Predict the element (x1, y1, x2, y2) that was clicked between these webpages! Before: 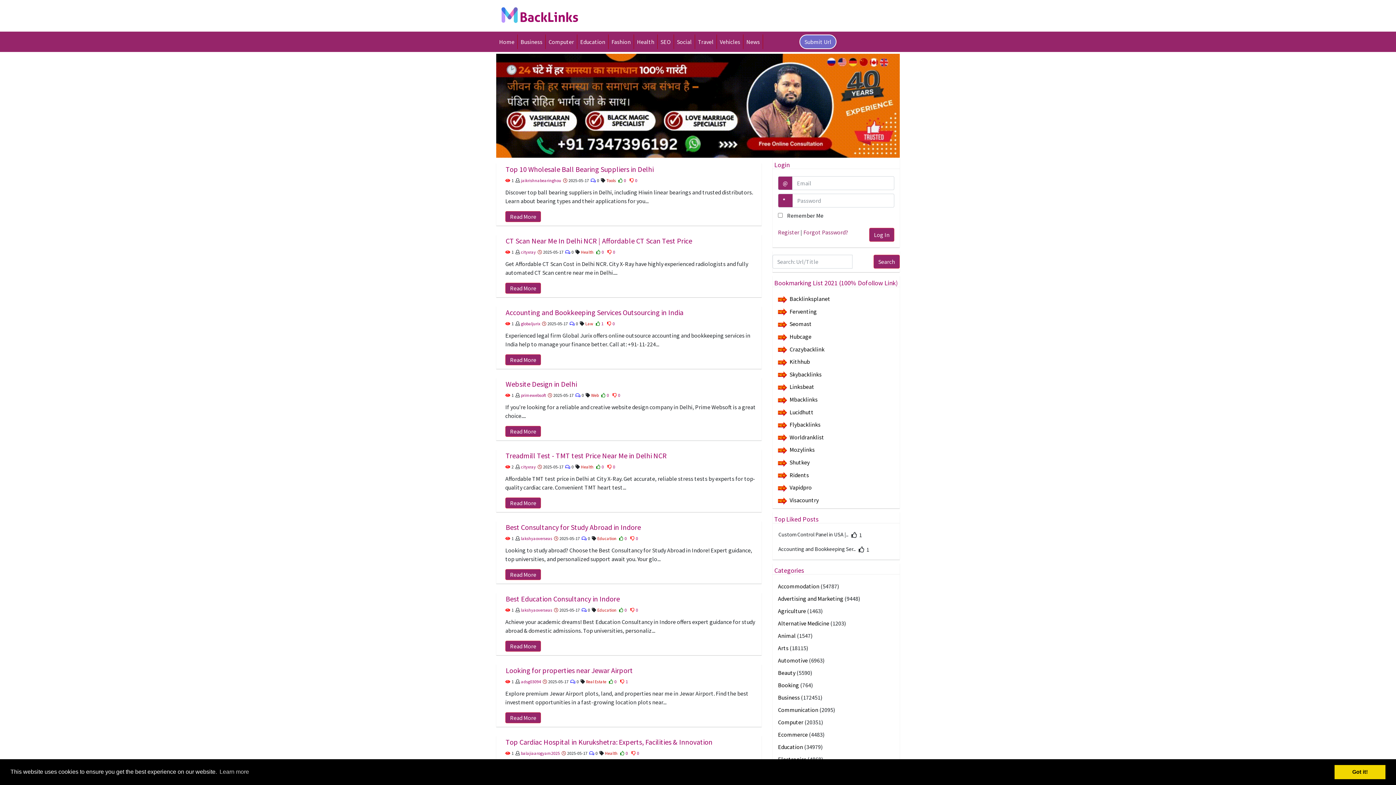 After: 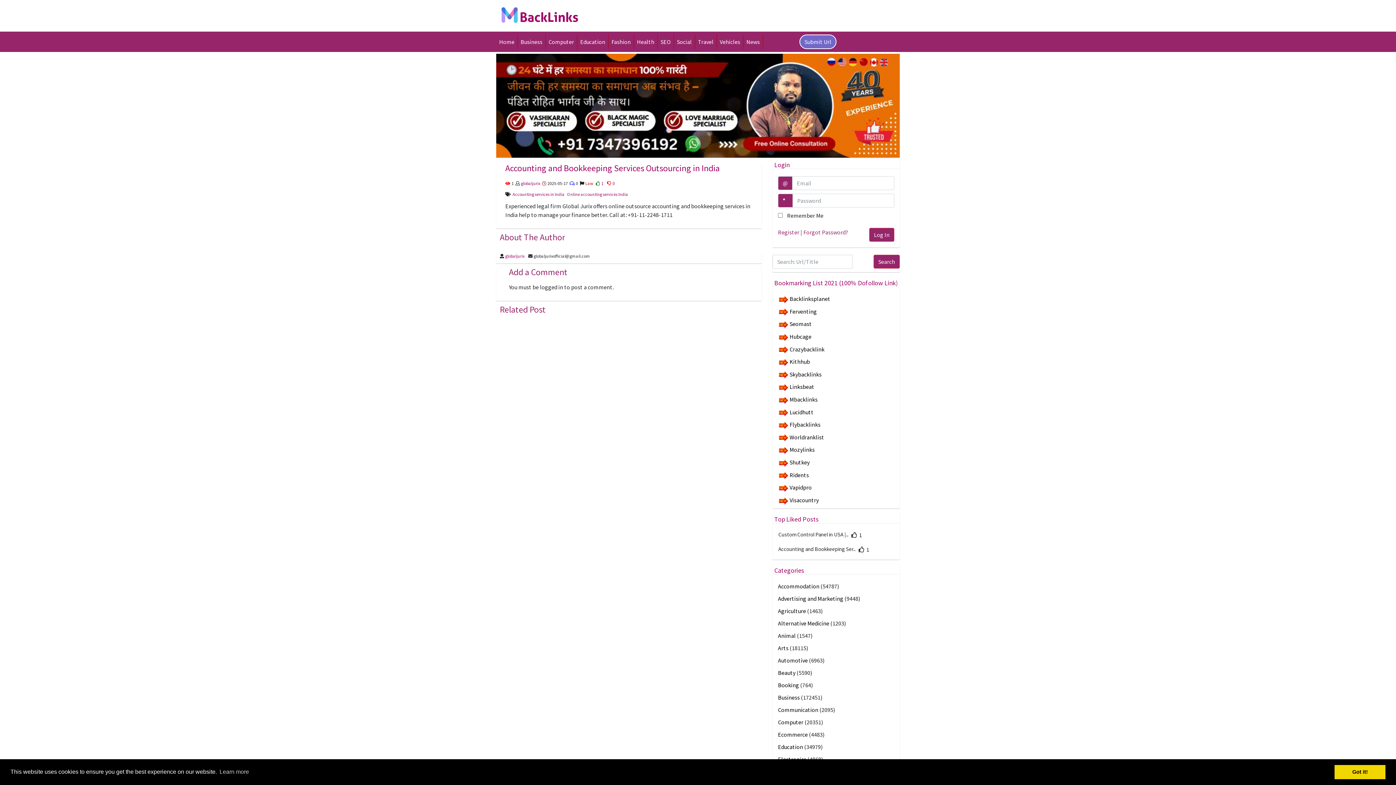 Action: bbox: (505, 354, 541, 365) label: Read More